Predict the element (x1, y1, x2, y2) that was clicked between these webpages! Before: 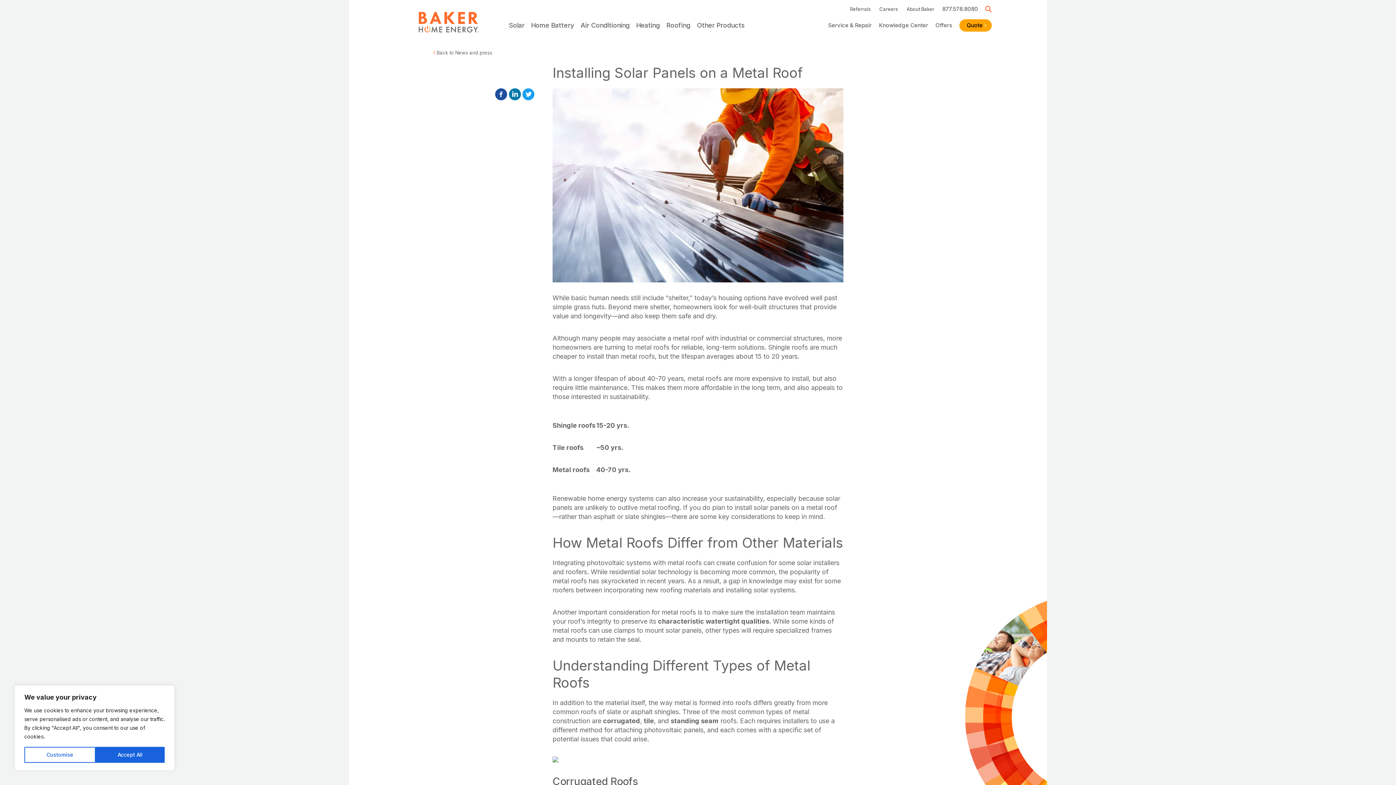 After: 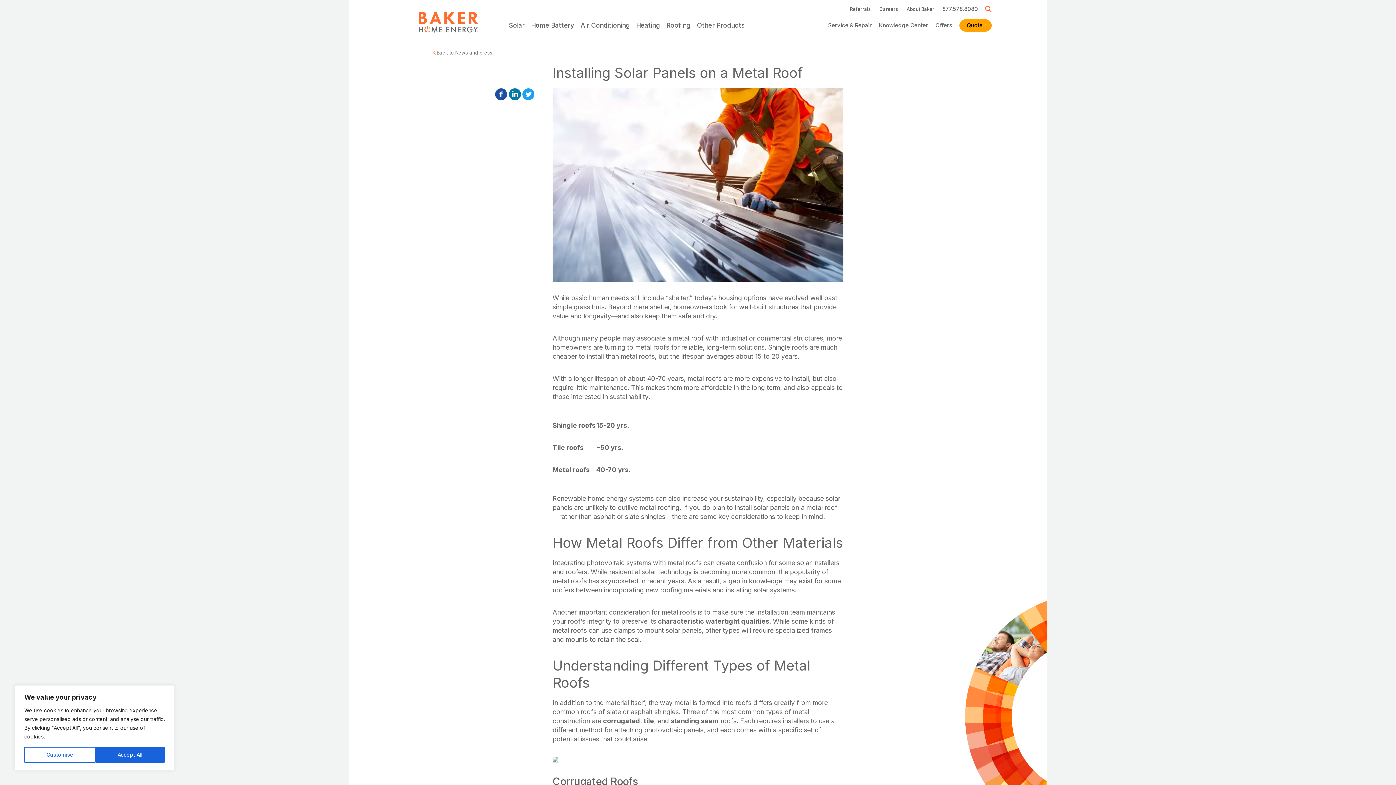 Action: bbox: (522, 88, 534, 100) label: Twitter